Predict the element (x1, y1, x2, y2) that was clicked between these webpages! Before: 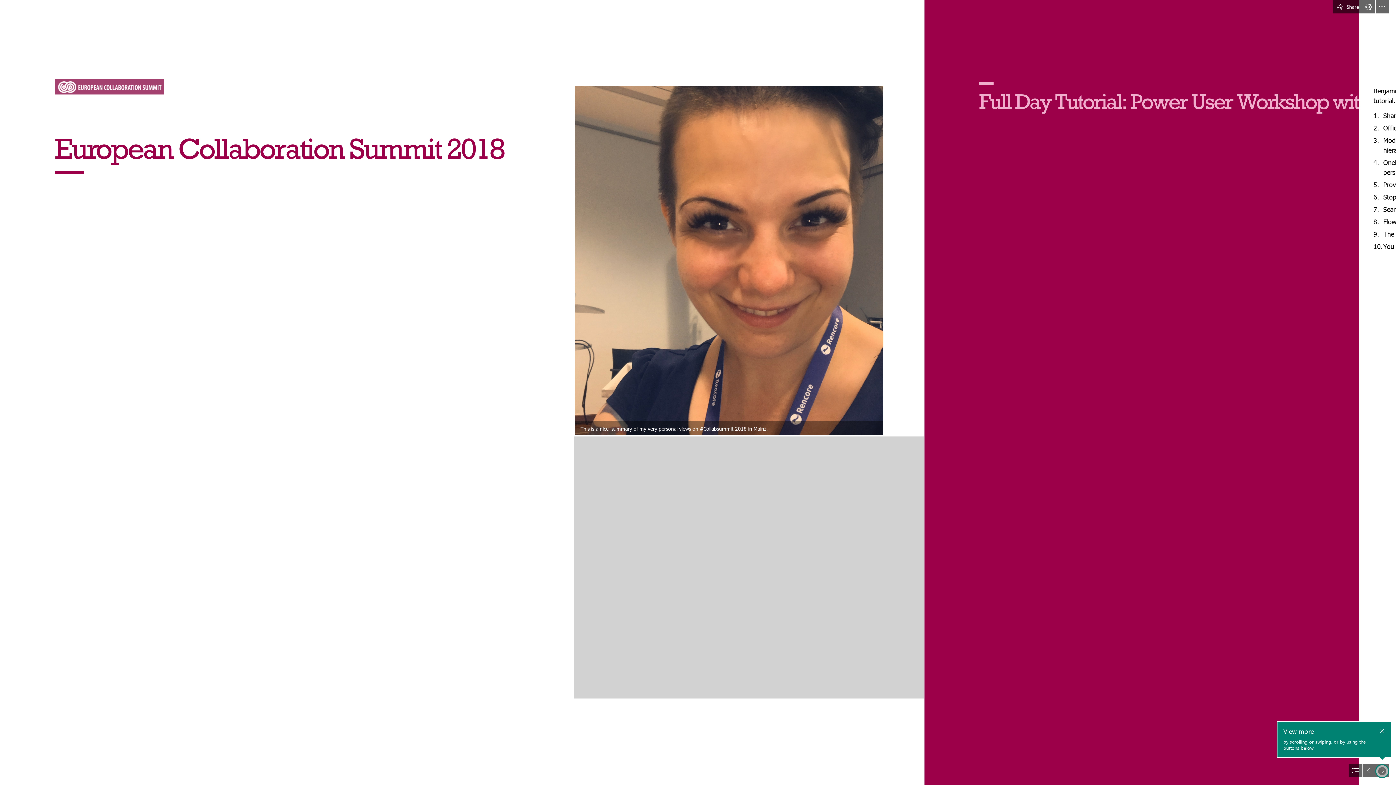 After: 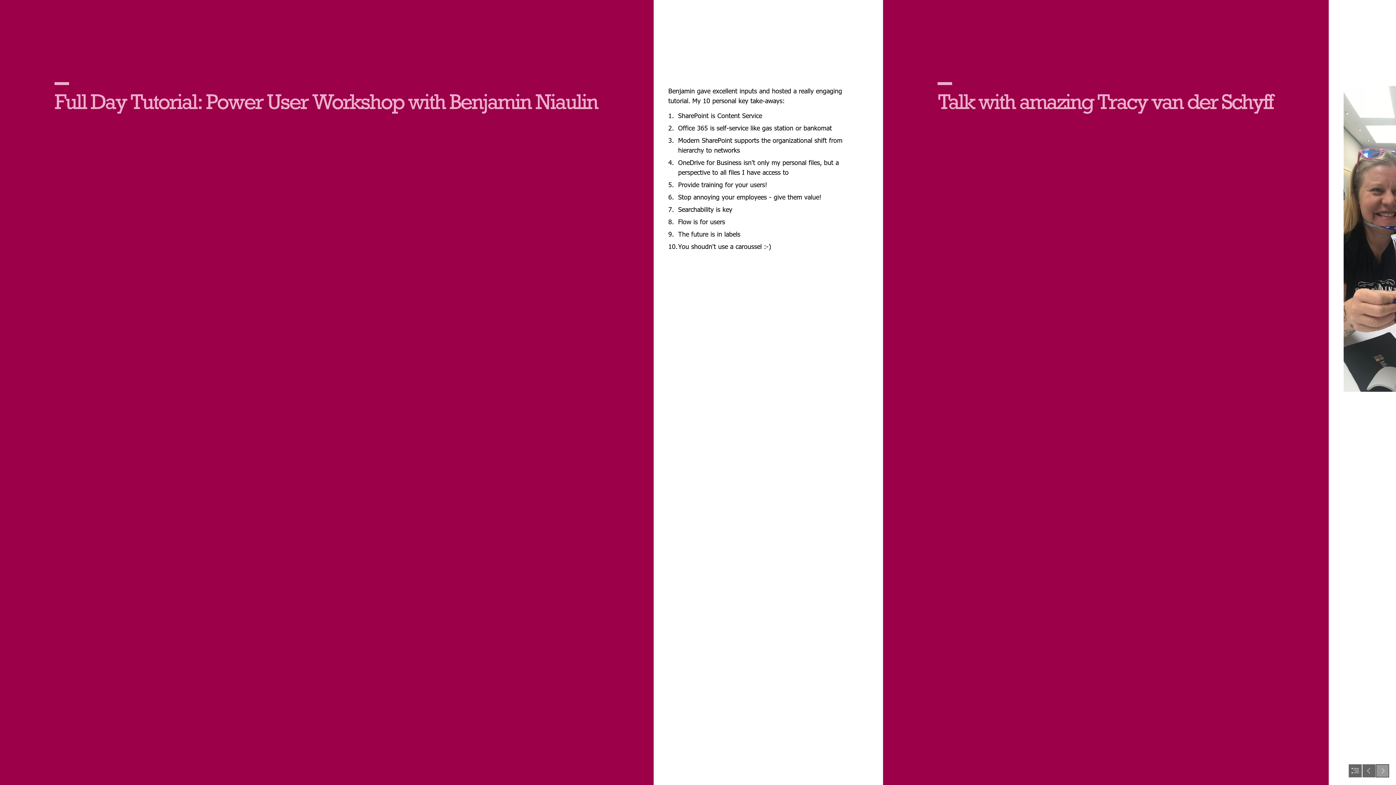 Action: label: Move forward bbox: (1376, 764, 1389, 777)